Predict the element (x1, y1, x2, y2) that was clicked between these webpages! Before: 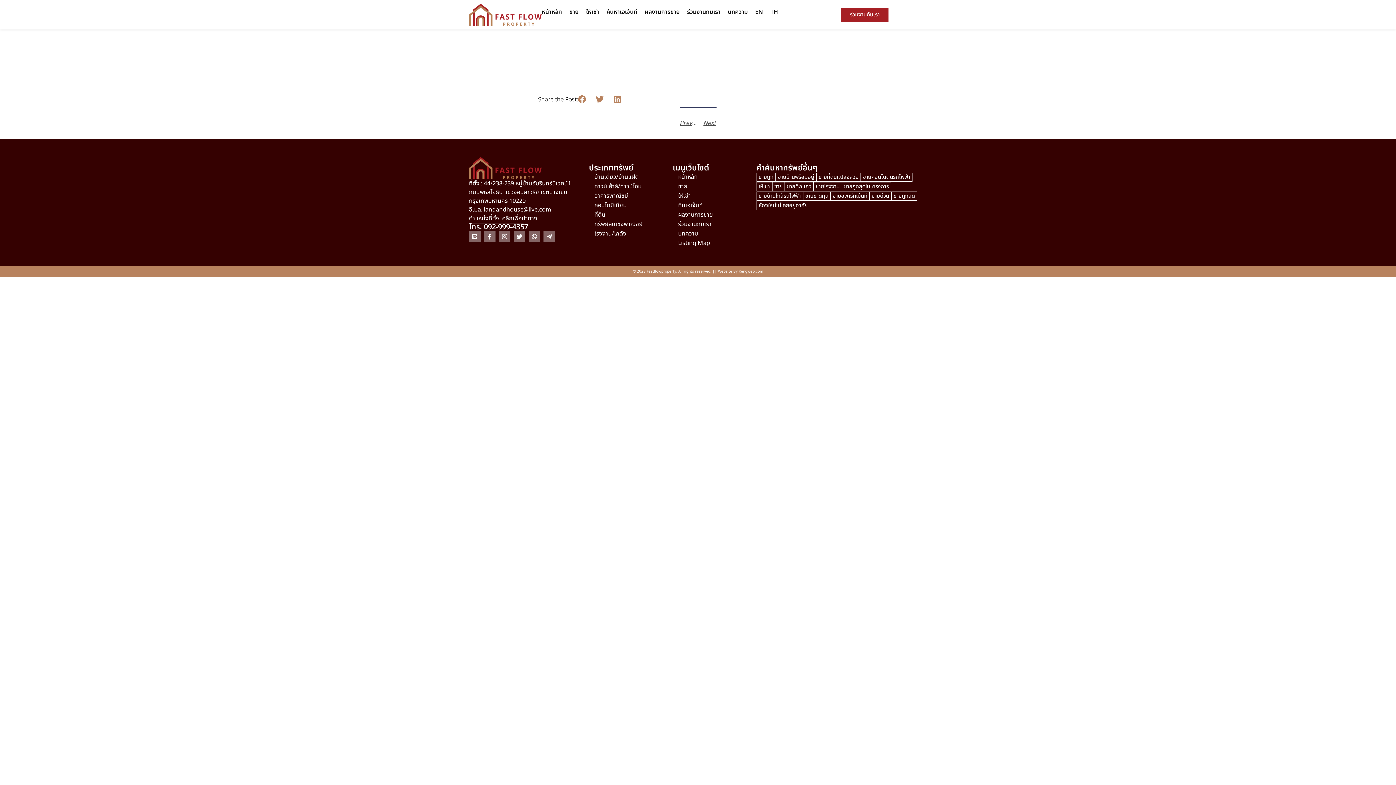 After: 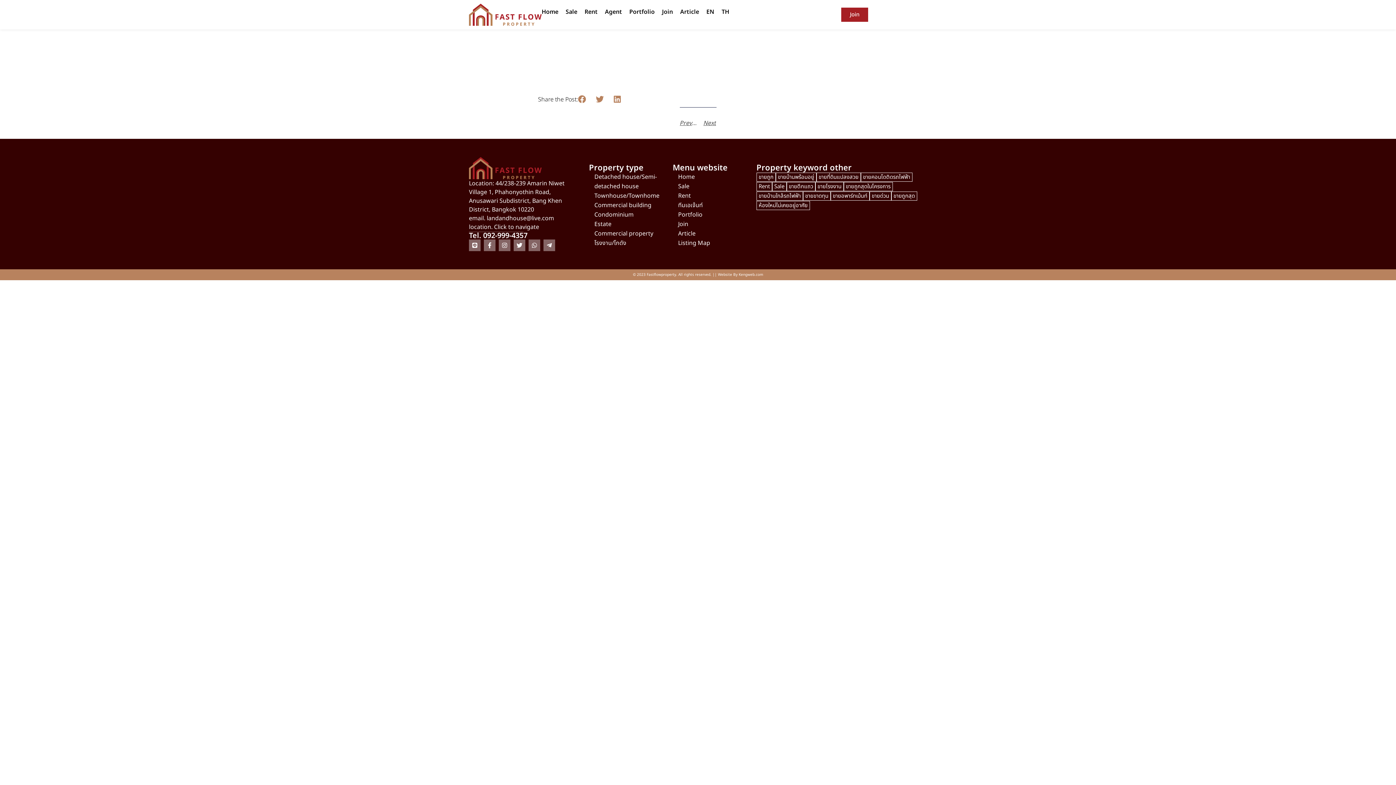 Action: label: EN bbox: (755, 3, 763, 20)